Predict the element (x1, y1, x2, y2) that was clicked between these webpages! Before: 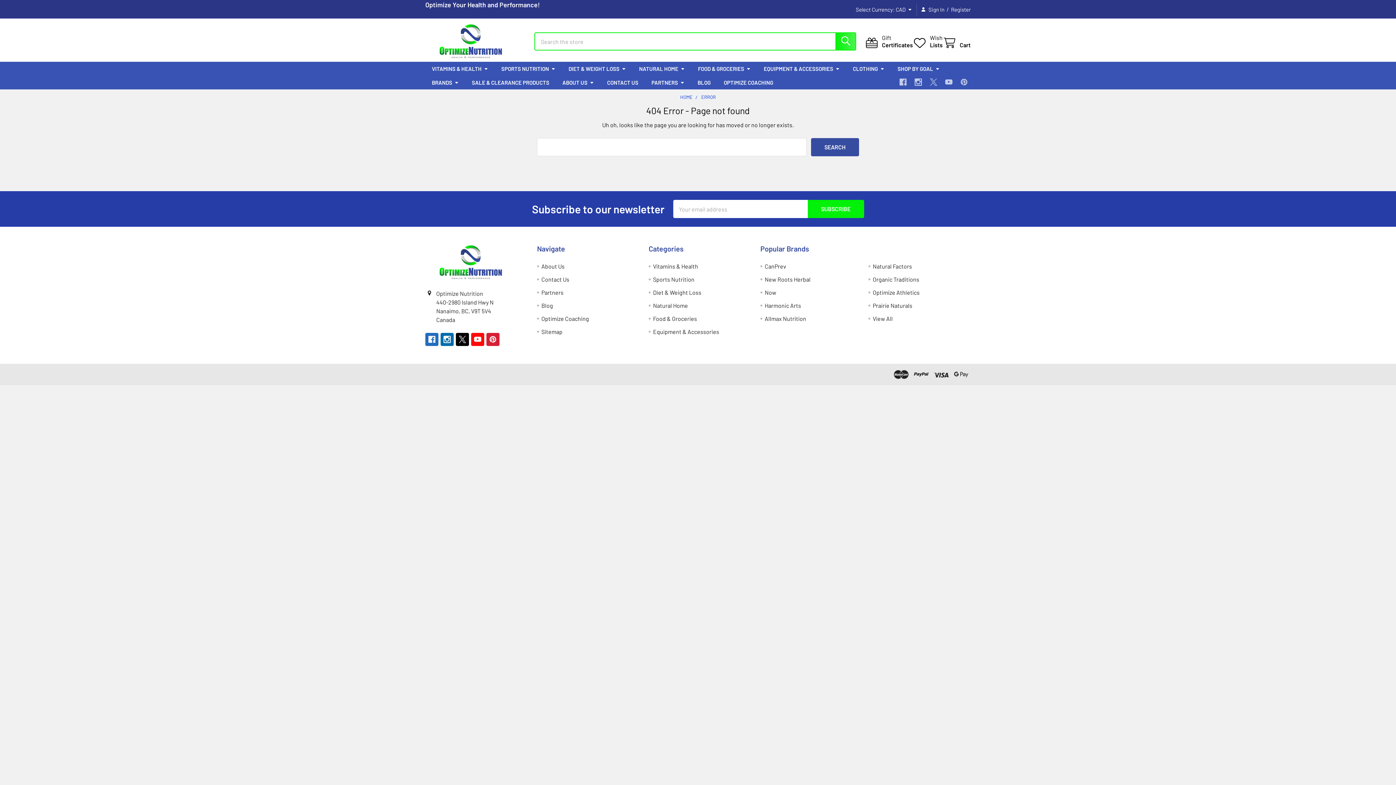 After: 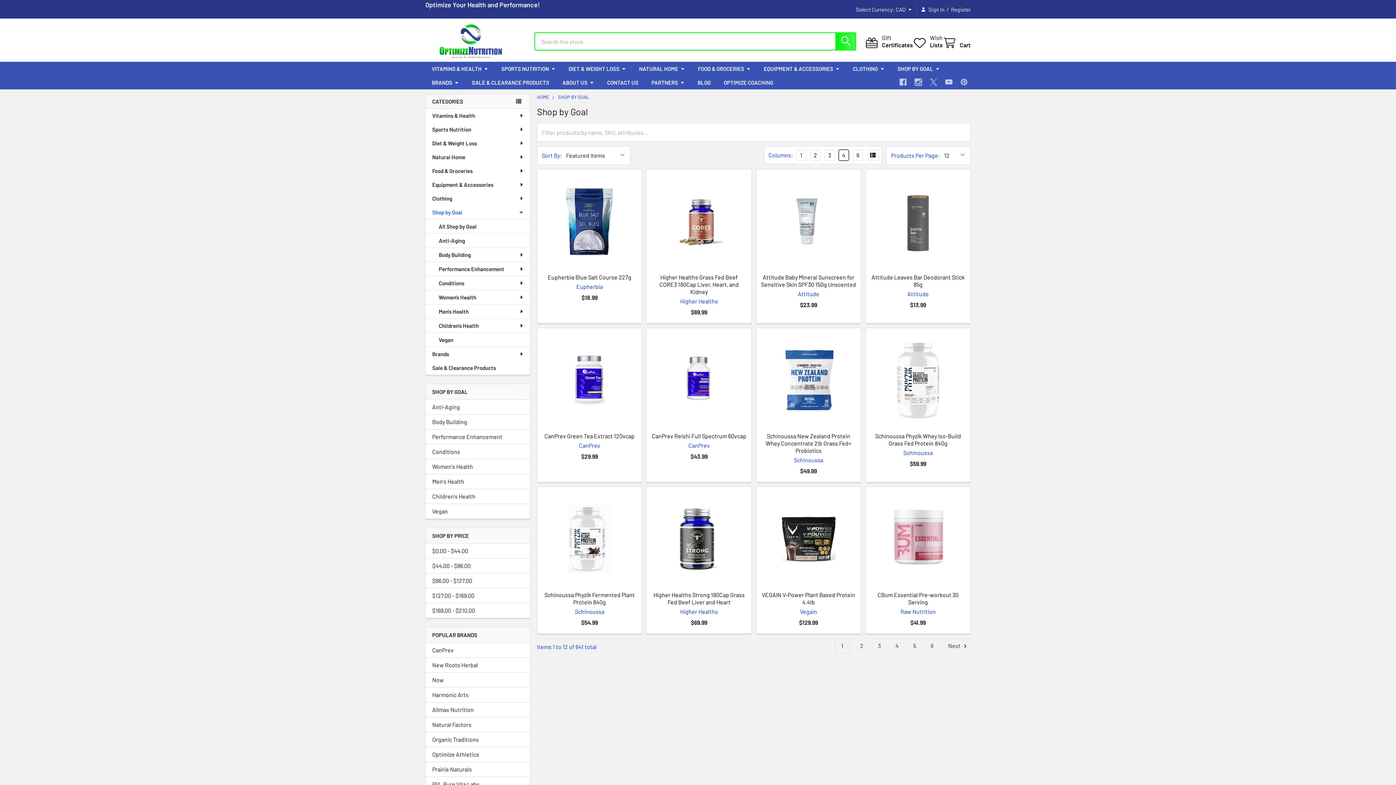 Action: bbox: (891, 61, 946, 75) label: SHOP BY GOAL